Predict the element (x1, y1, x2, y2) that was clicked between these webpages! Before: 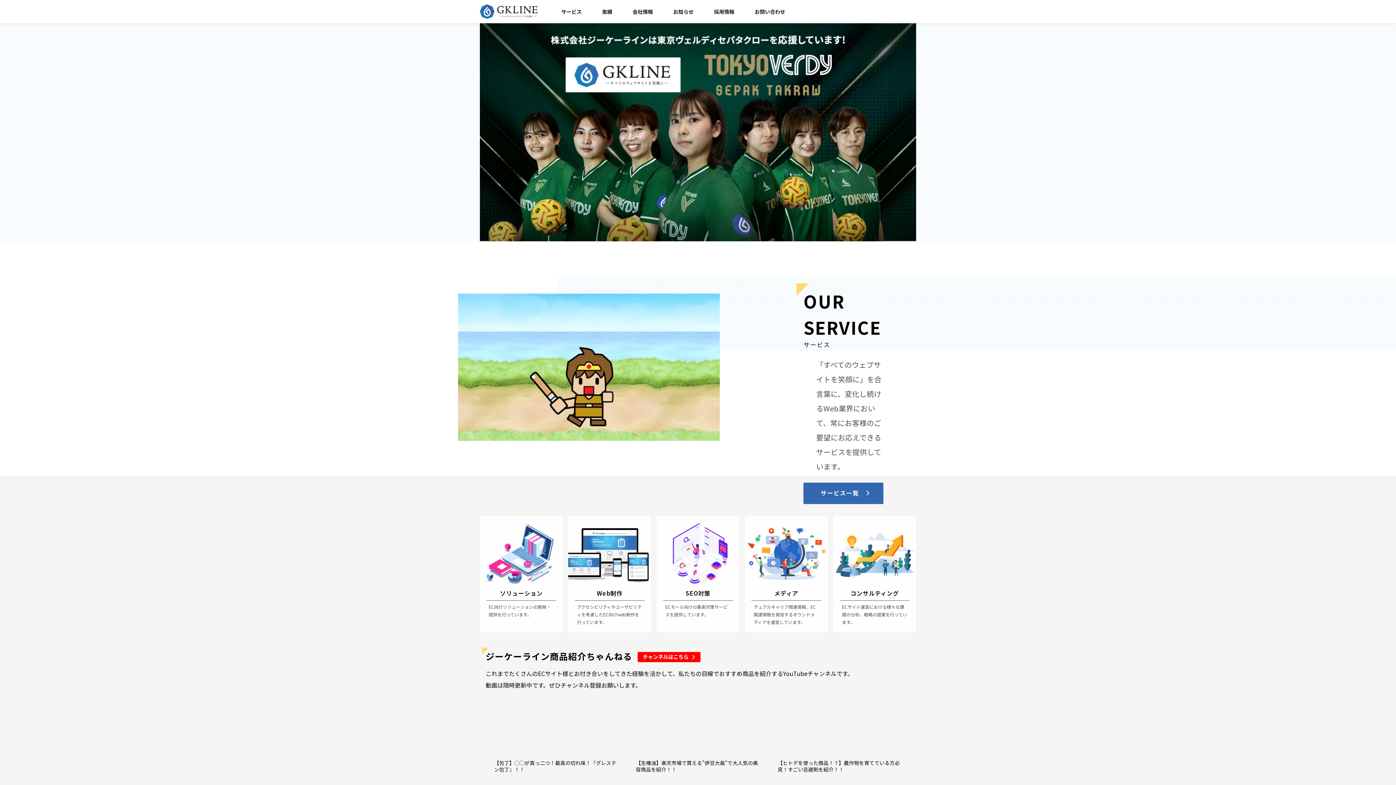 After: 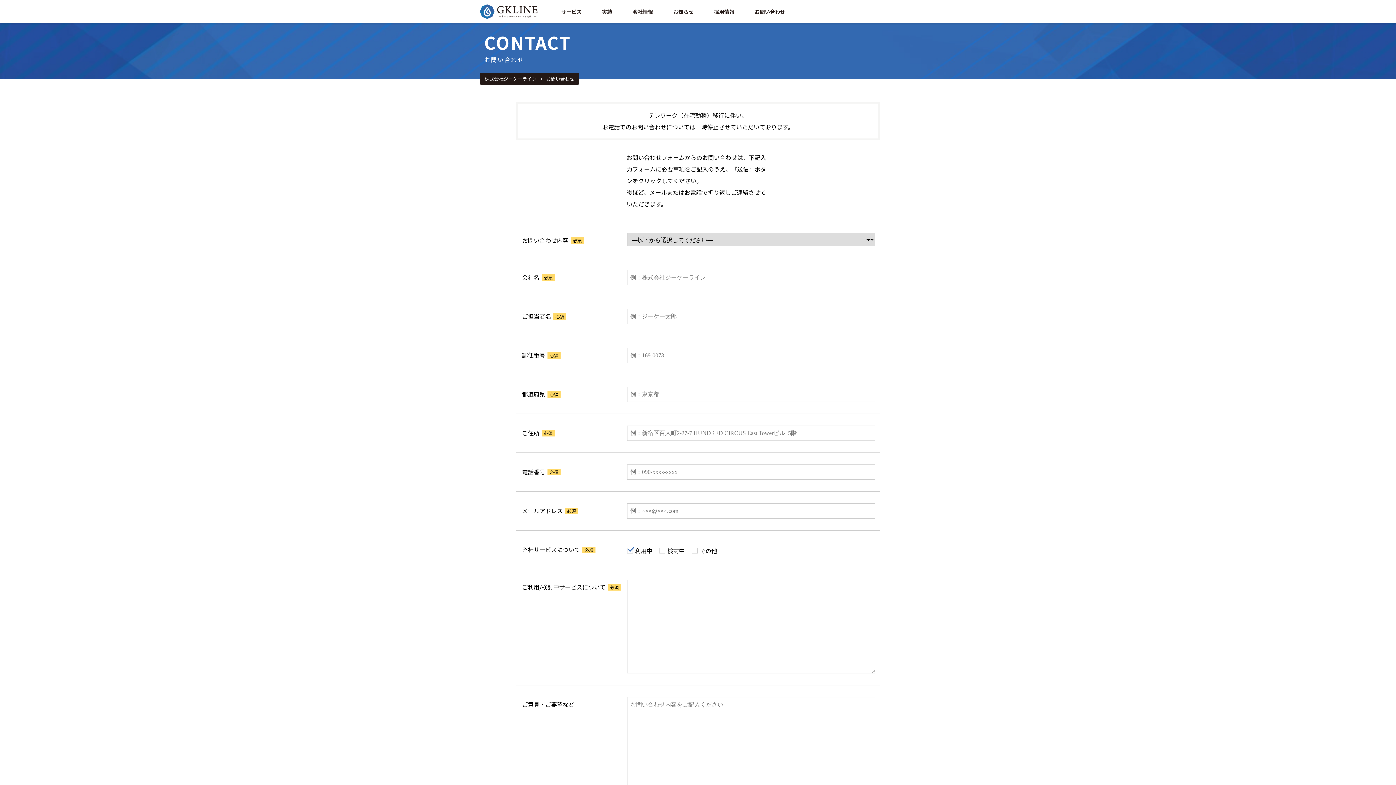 Action: bbox: (744, 0, 795, 23) label: お問い合わせ